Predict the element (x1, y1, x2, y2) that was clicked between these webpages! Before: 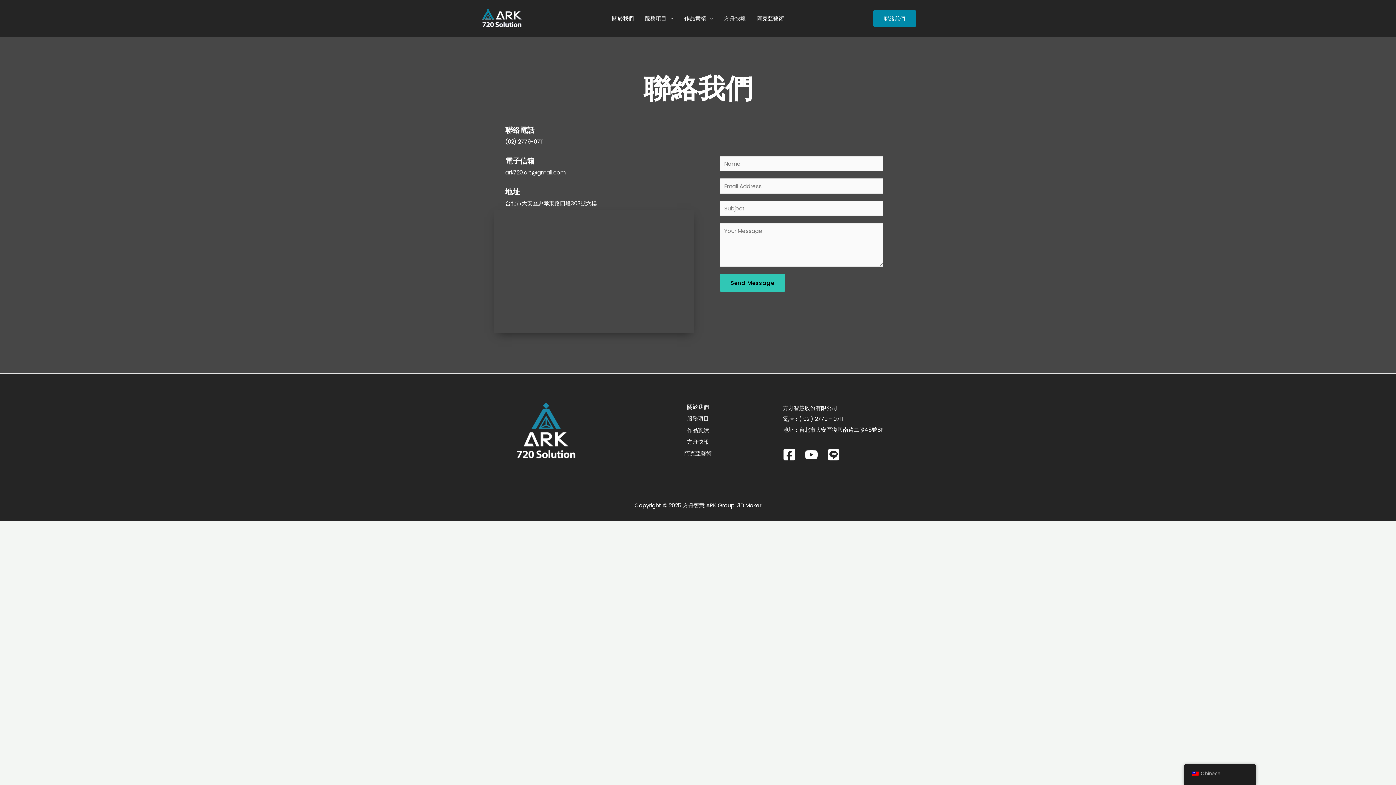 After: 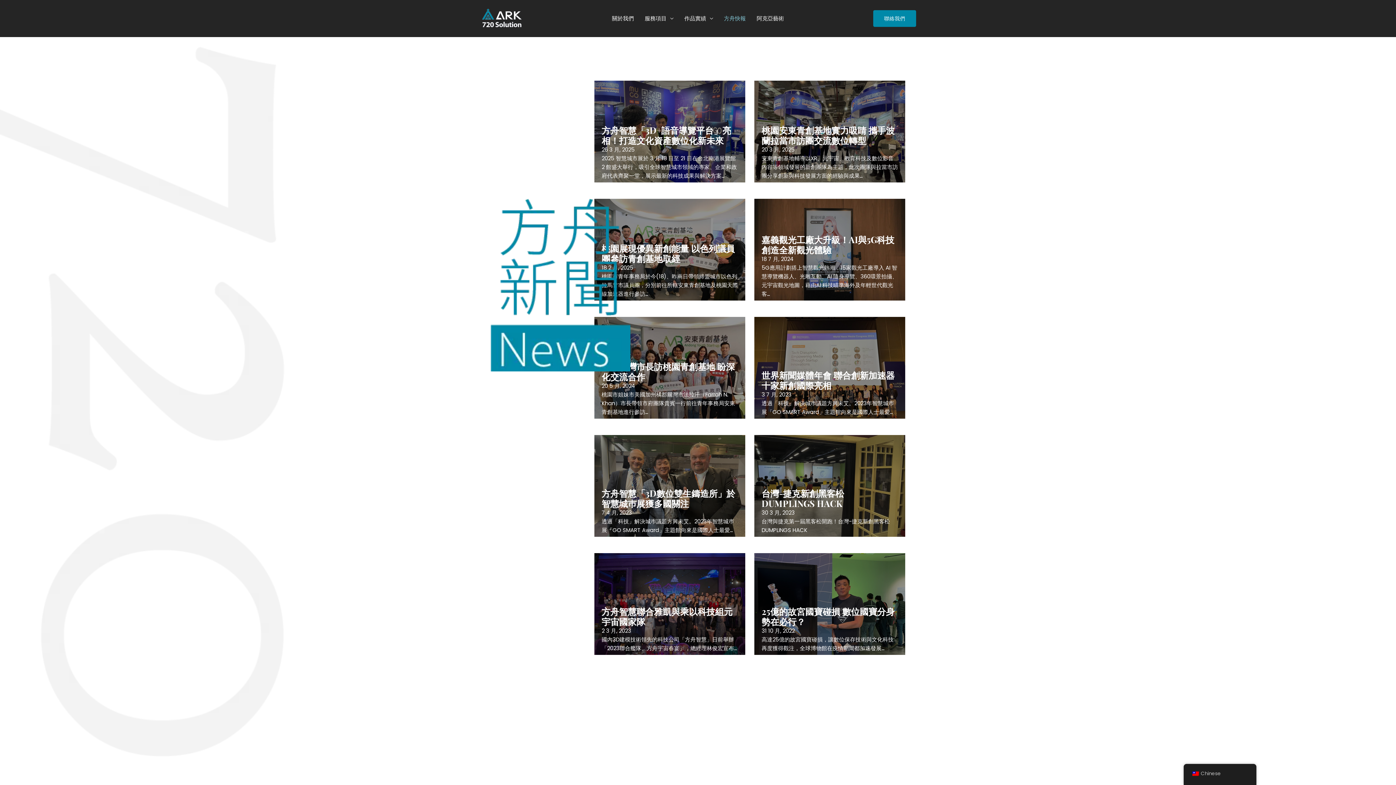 Action: label: 方舟快報 bbox: (718, 5, 751, 31)